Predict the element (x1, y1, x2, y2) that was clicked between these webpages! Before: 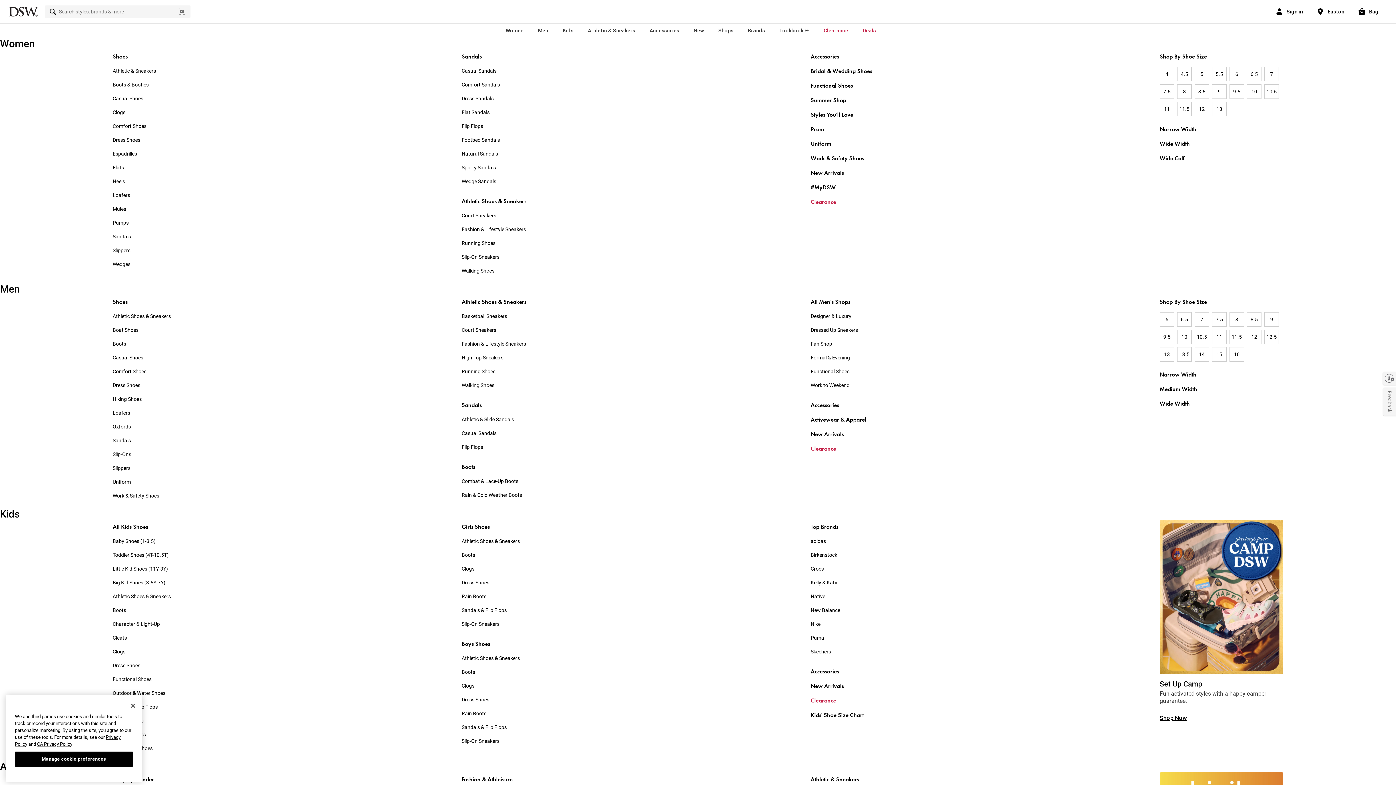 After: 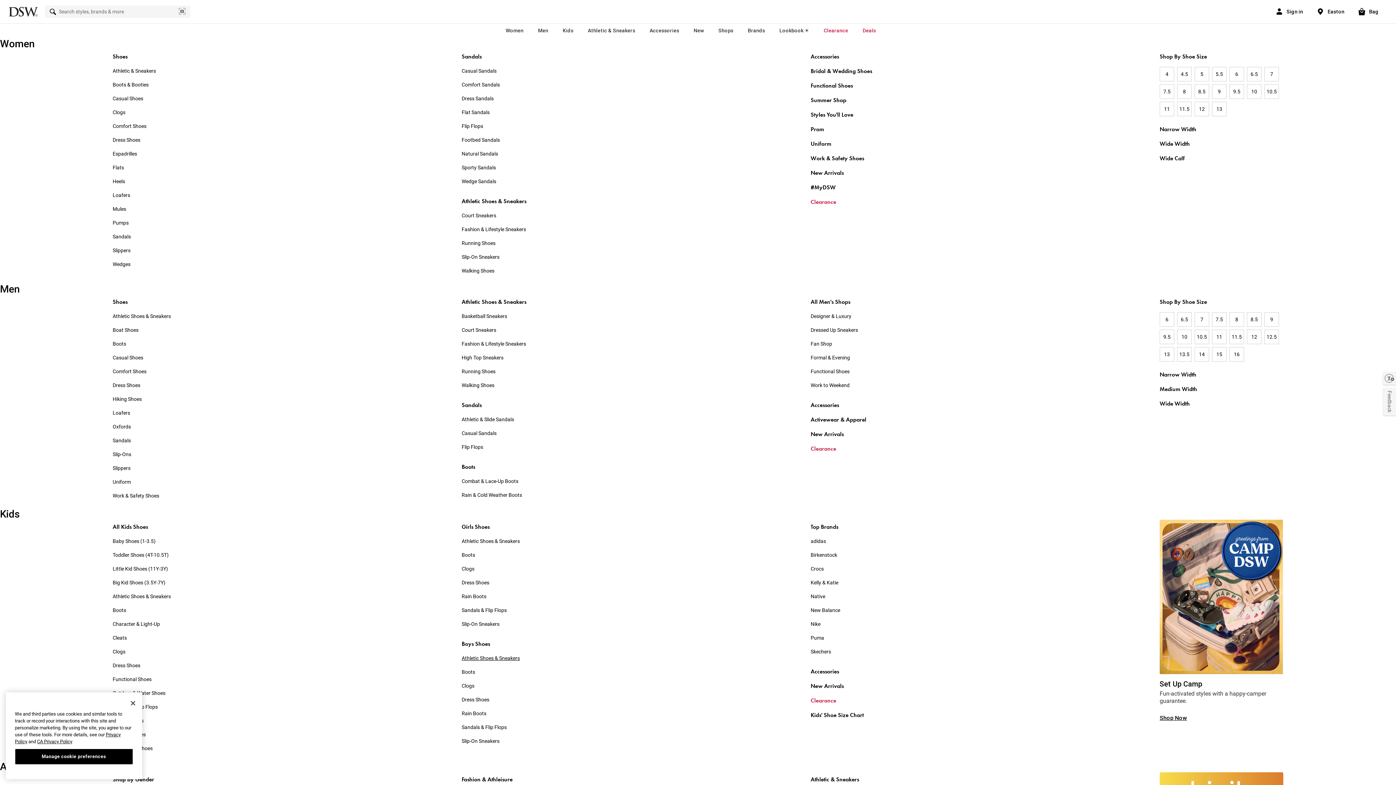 Action: label: Athletic Shoes & Sneakers bbox: (461, 651, 585, 665)